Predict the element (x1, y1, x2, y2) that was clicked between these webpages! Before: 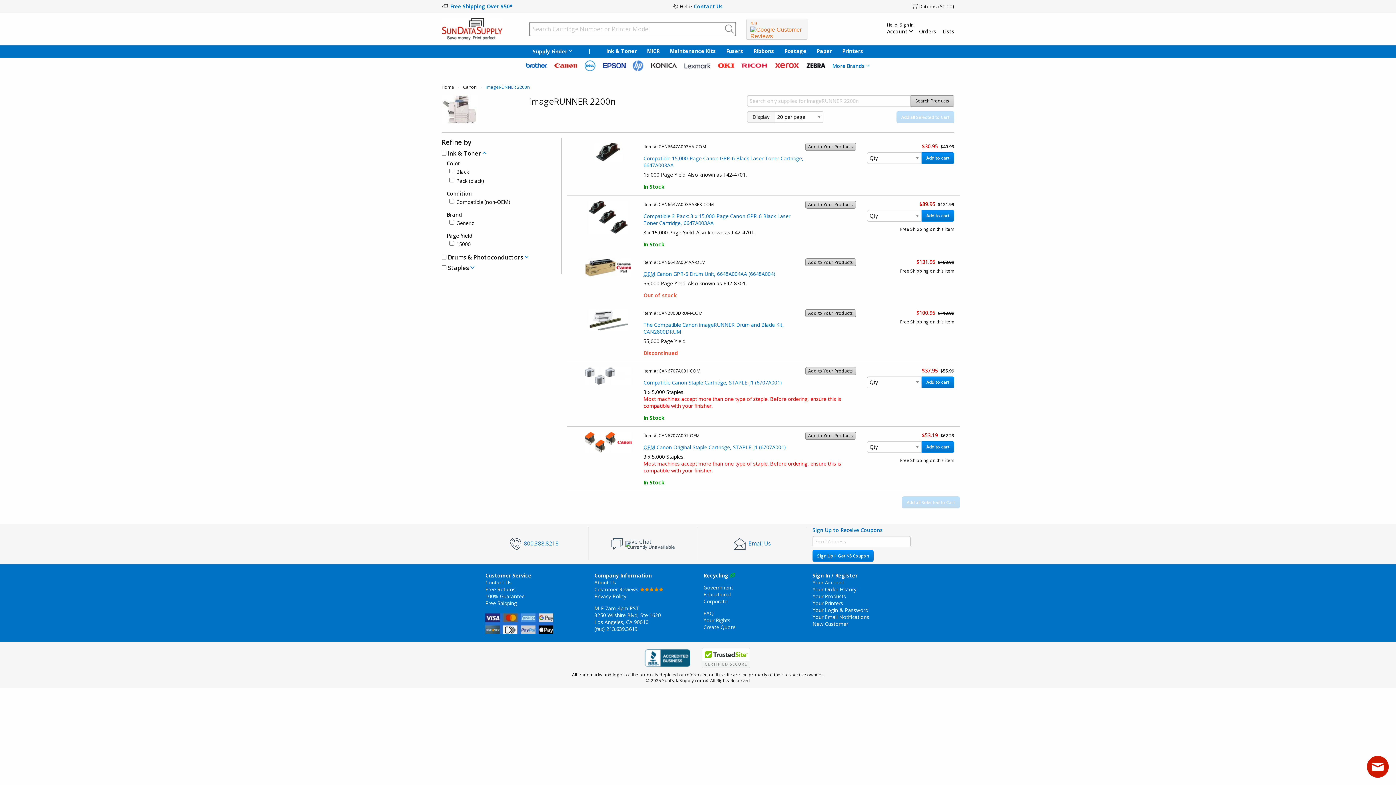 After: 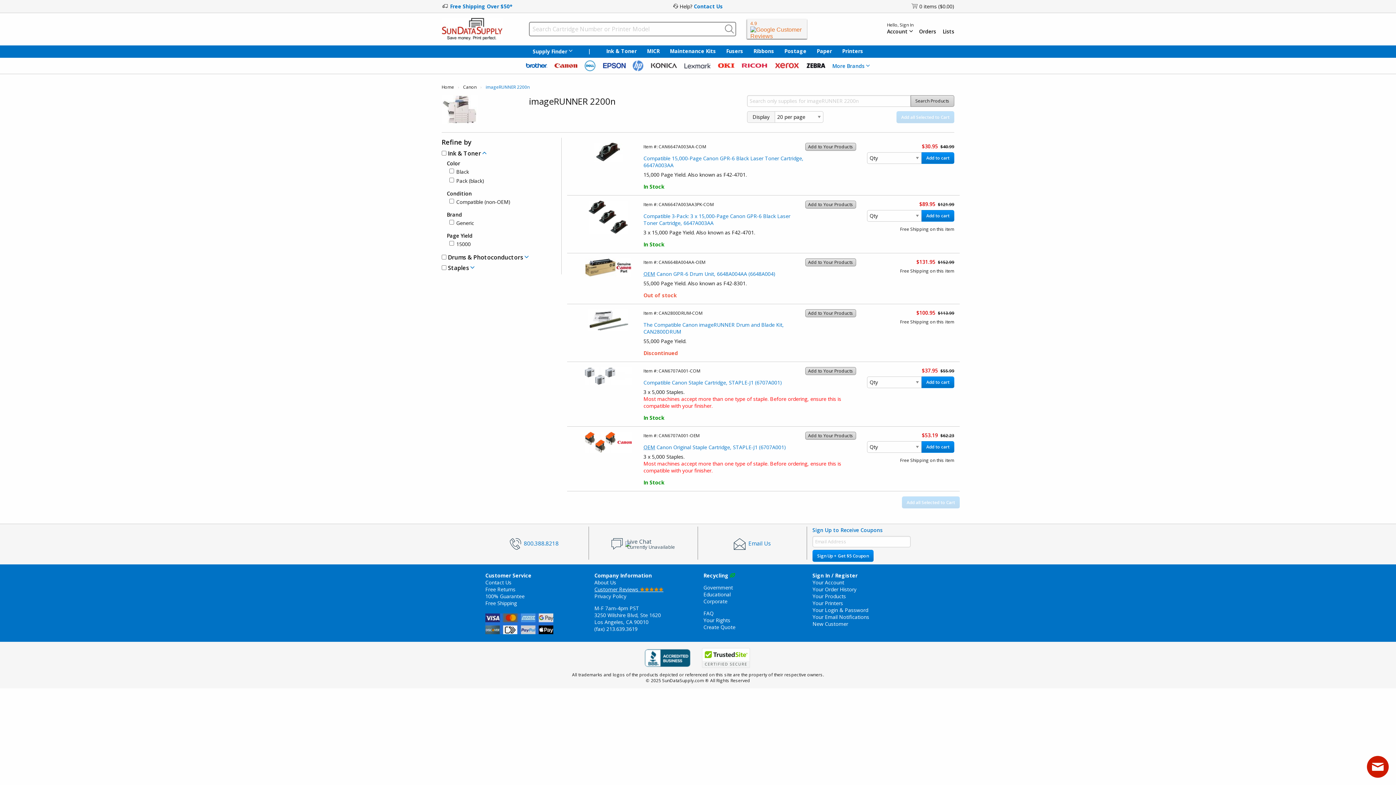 Action: label: Customer Reviews  bbox: (594, 586, 663, 593)